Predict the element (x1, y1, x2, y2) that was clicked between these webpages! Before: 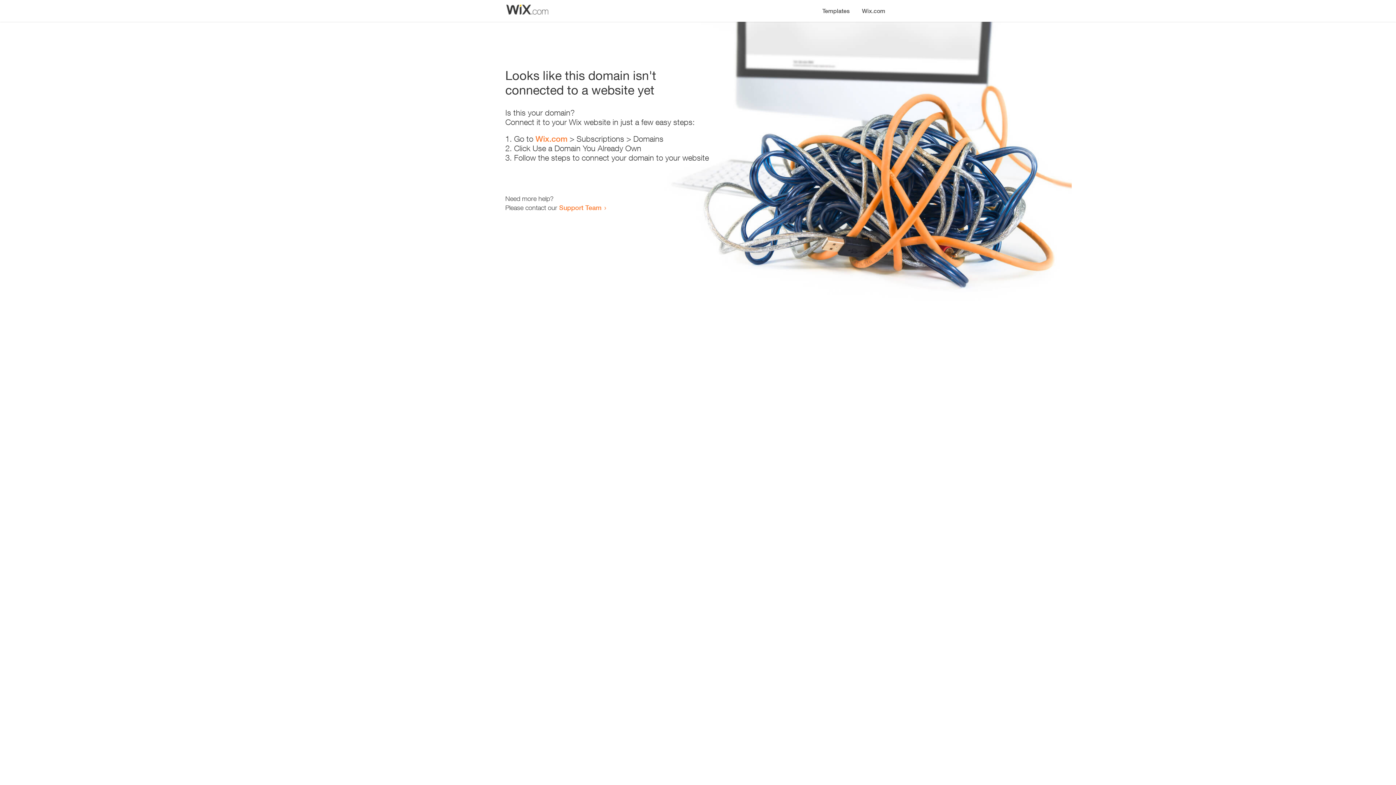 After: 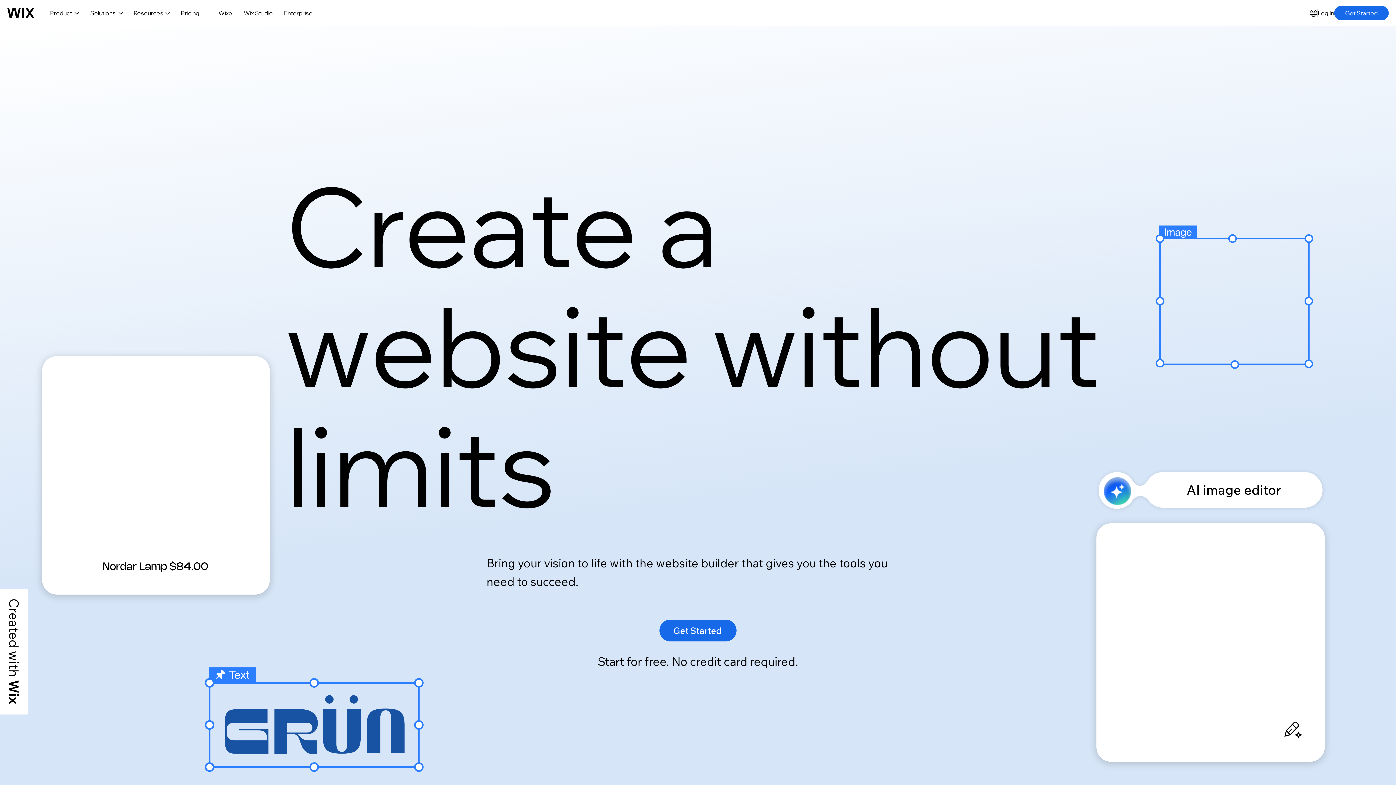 Action: bbox: (856, 0, 890, 14) label: Wix.com